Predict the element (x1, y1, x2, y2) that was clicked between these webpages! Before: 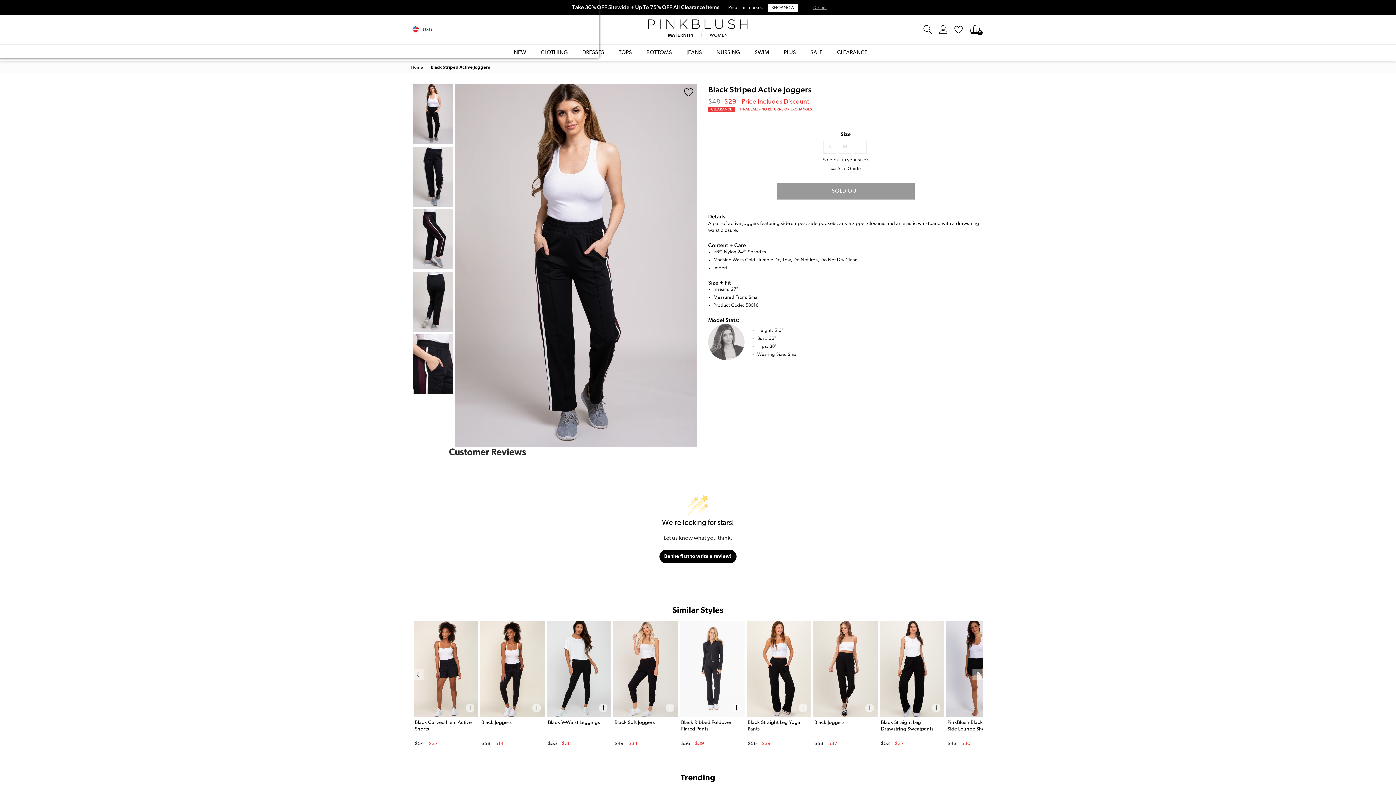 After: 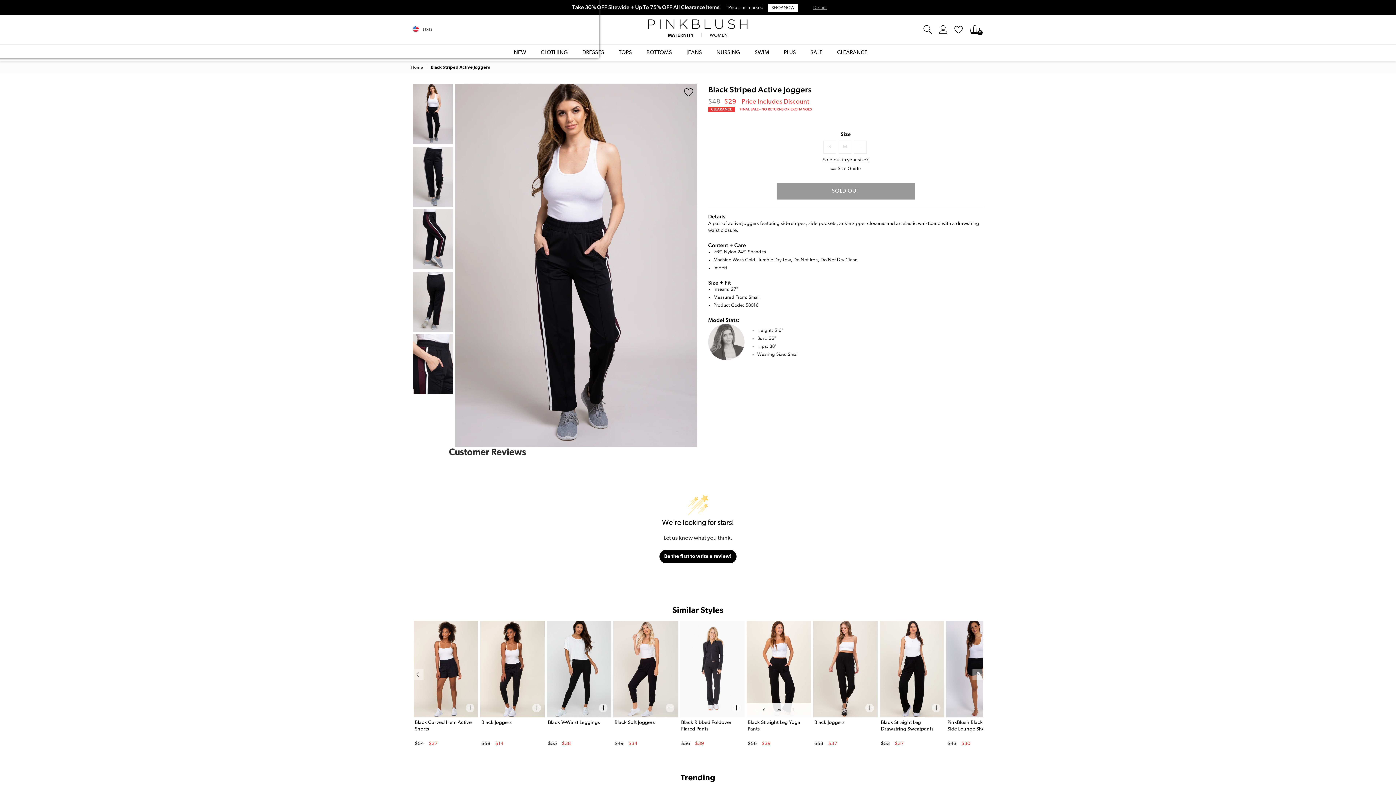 Action: bbox: (795, 700, 811, 716)